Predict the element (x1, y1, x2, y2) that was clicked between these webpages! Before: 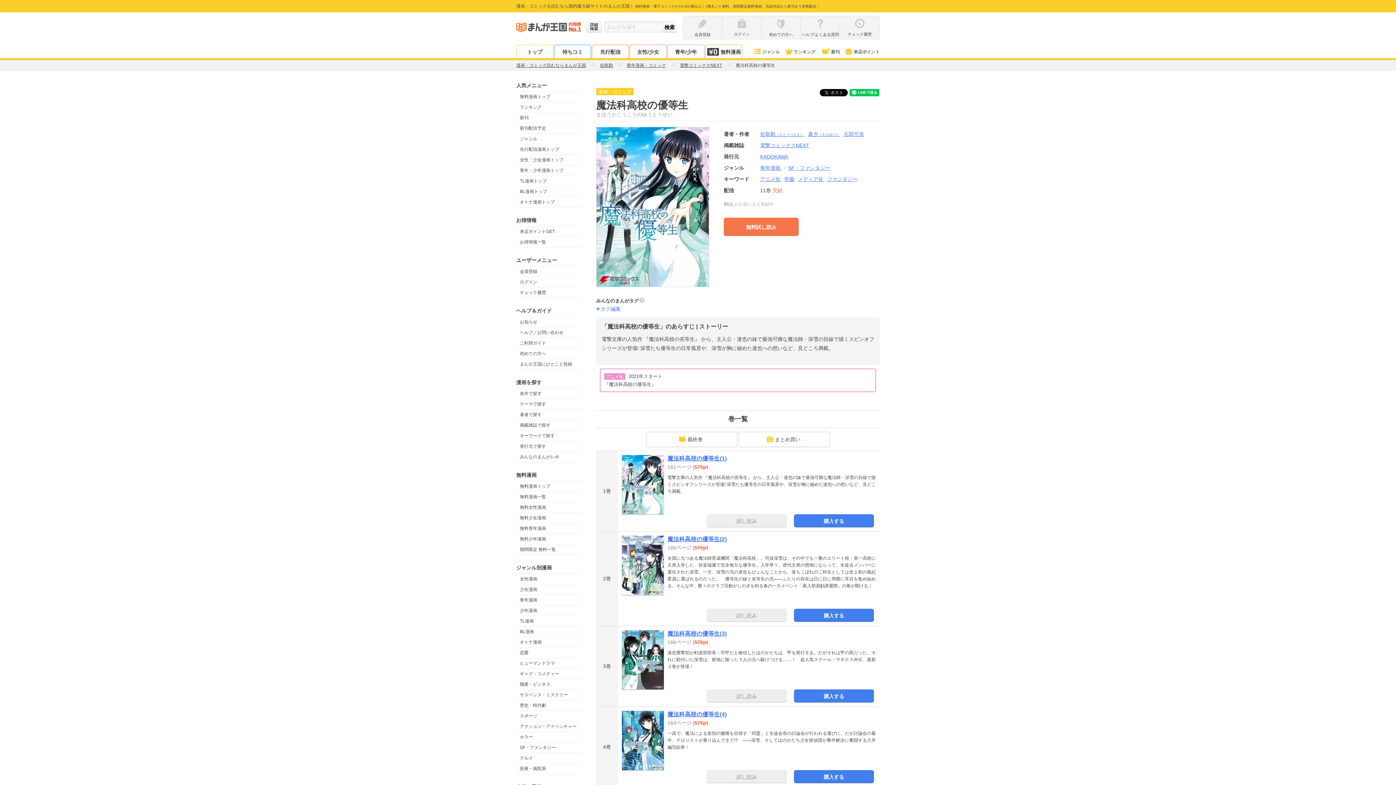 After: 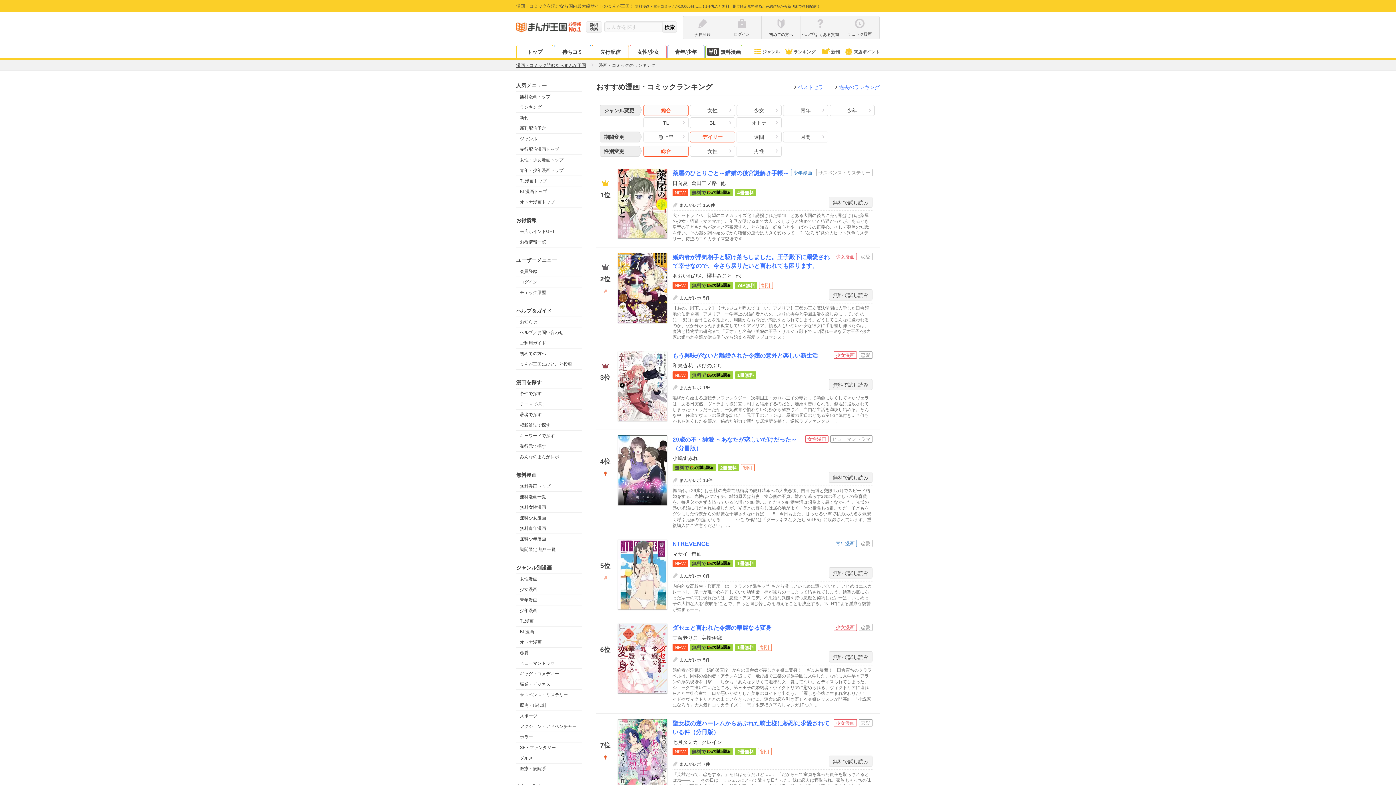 Action: label: ランキング bbox: (516, 102, 581, 112)